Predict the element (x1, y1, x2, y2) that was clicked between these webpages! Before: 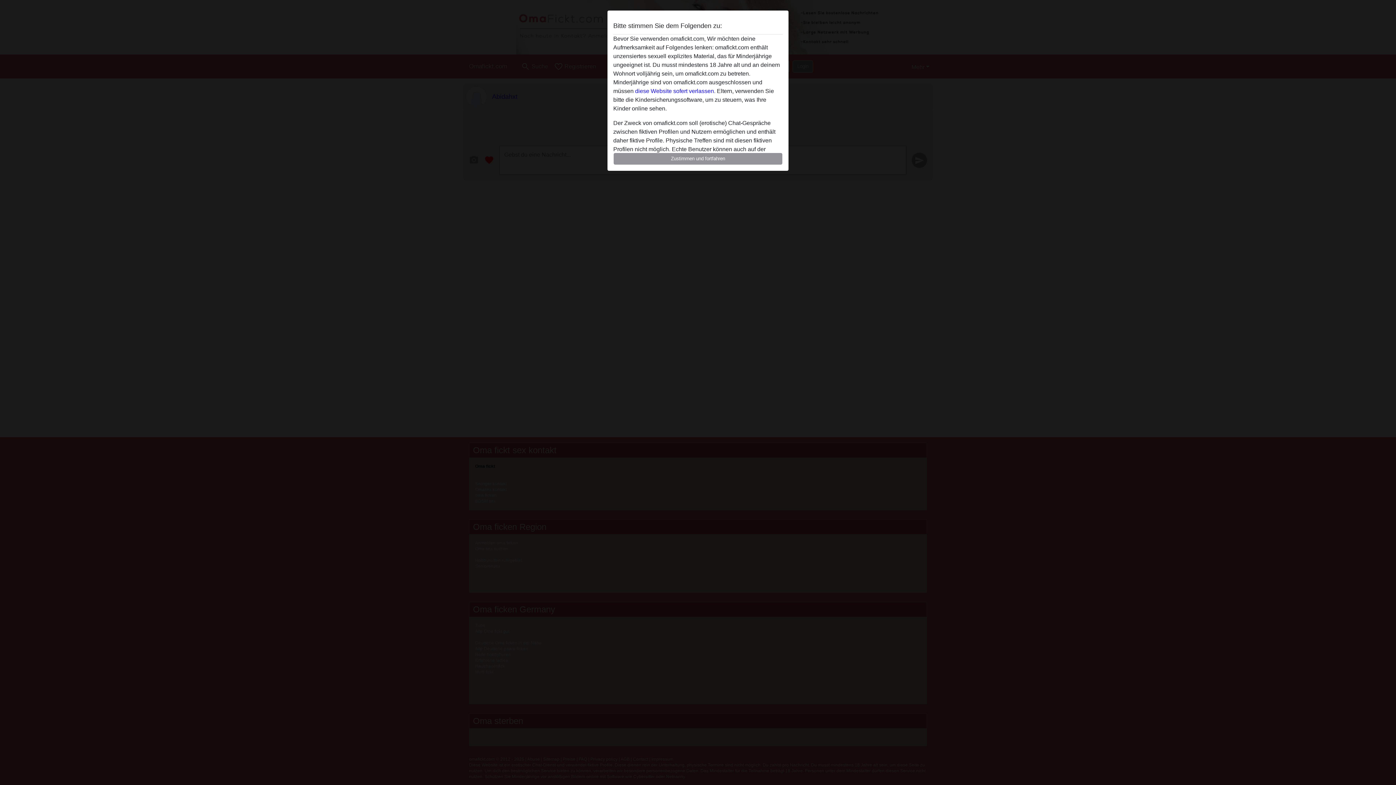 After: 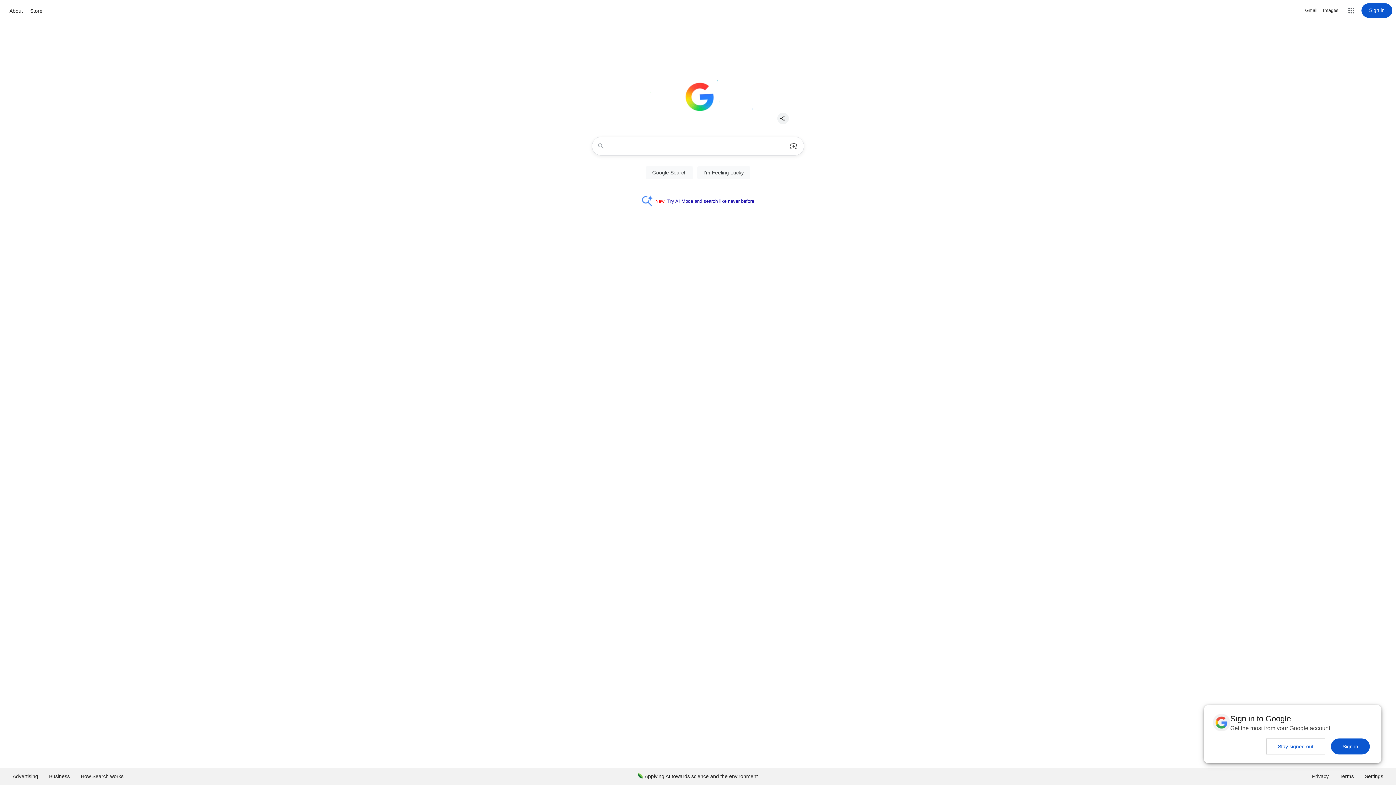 Action: bbox: (635, 88, 715, 94) label: diese Website sofert verlassen.